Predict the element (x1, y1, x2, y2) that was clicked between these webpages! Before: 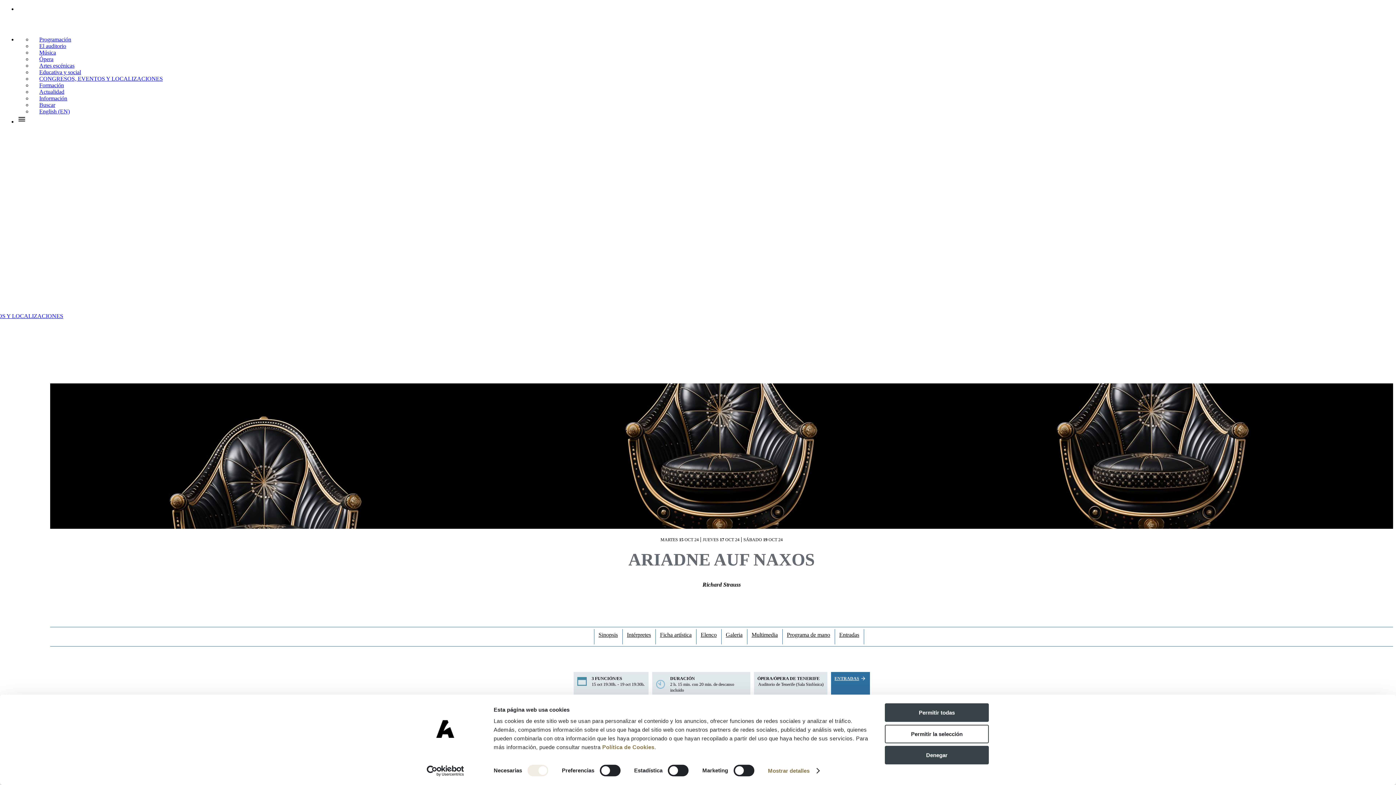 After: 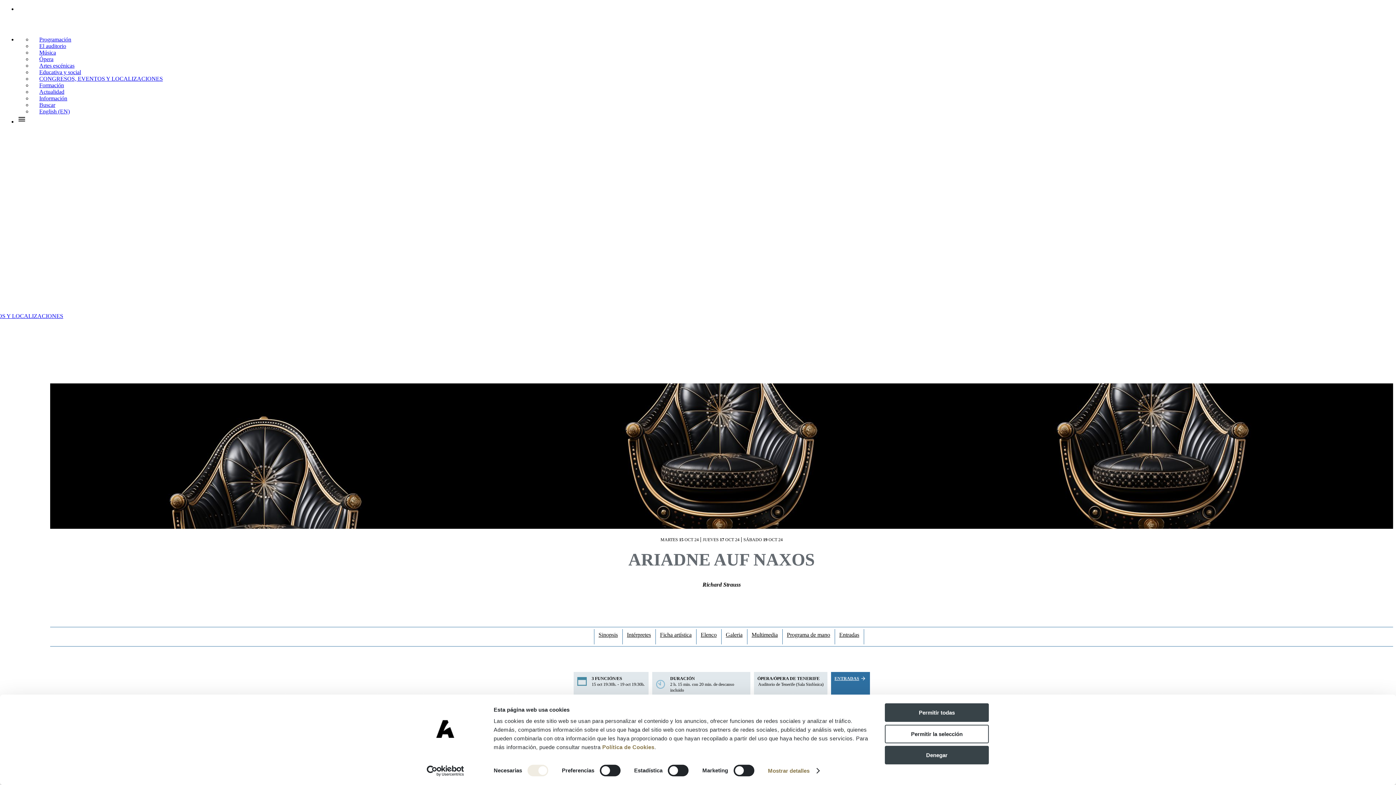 Action: bbox: (413, 765, 477, 776) label: Usercentrics Cookiebot - opens in a new window